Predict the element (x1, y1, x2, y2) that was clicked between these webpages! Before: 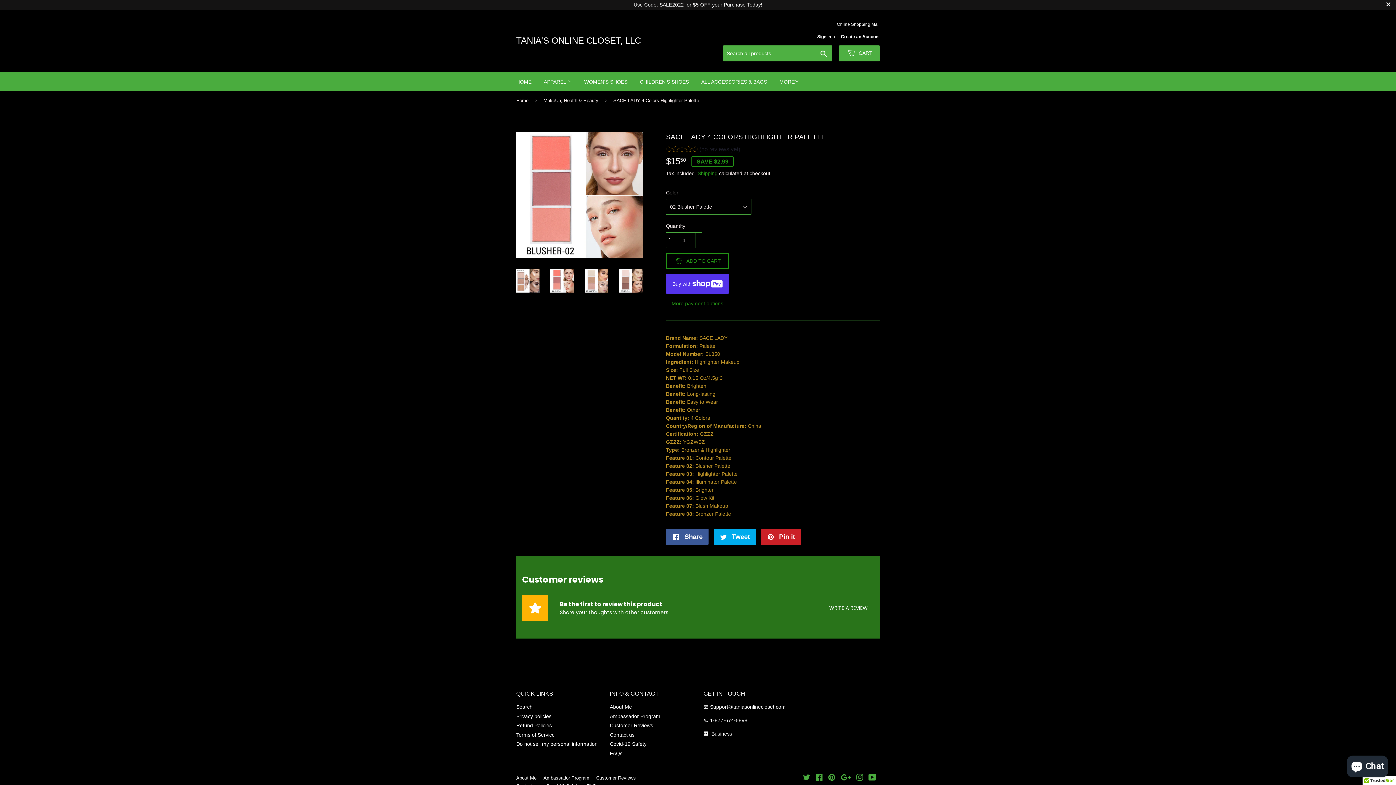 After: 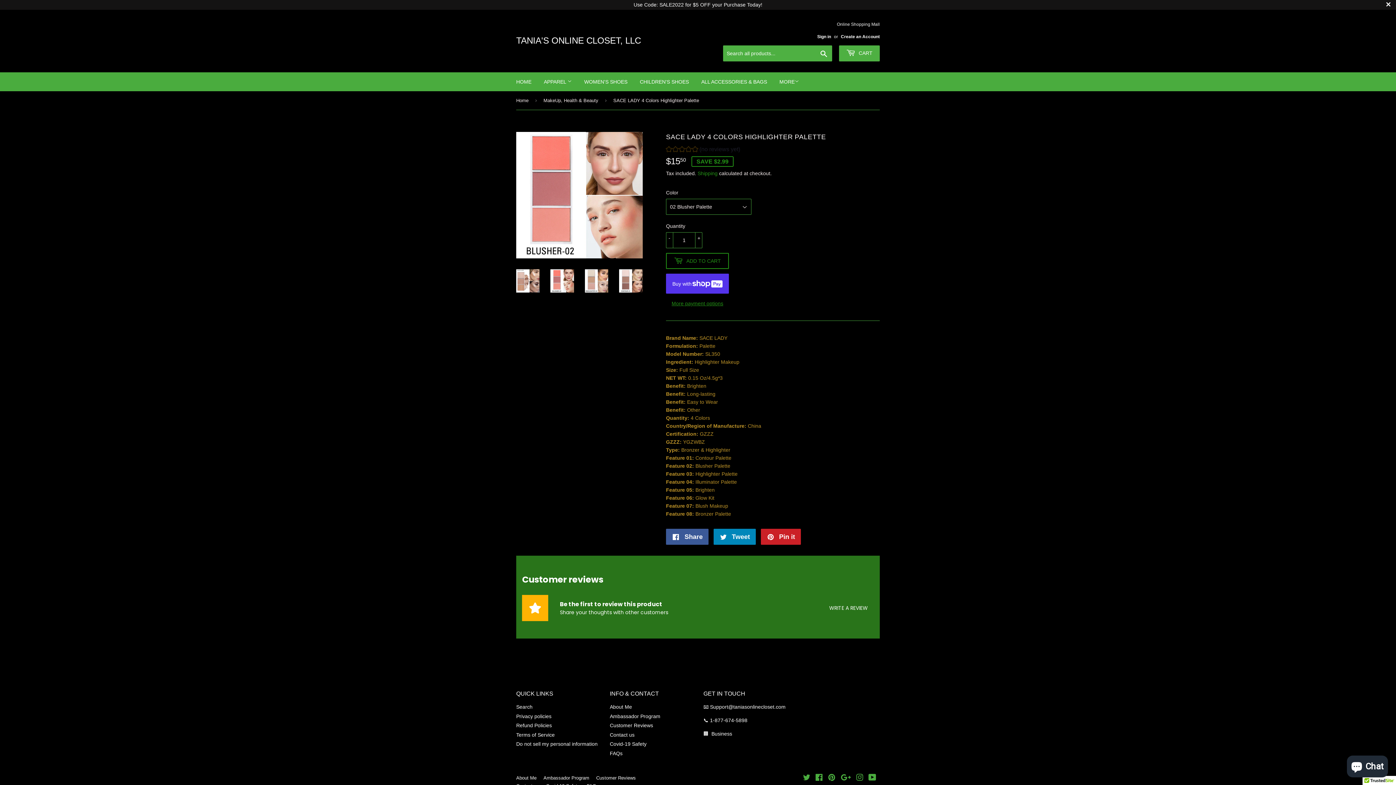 Action: bbox: (713, 529, 756, 545) label:  Tweet
Tweet on Twitter